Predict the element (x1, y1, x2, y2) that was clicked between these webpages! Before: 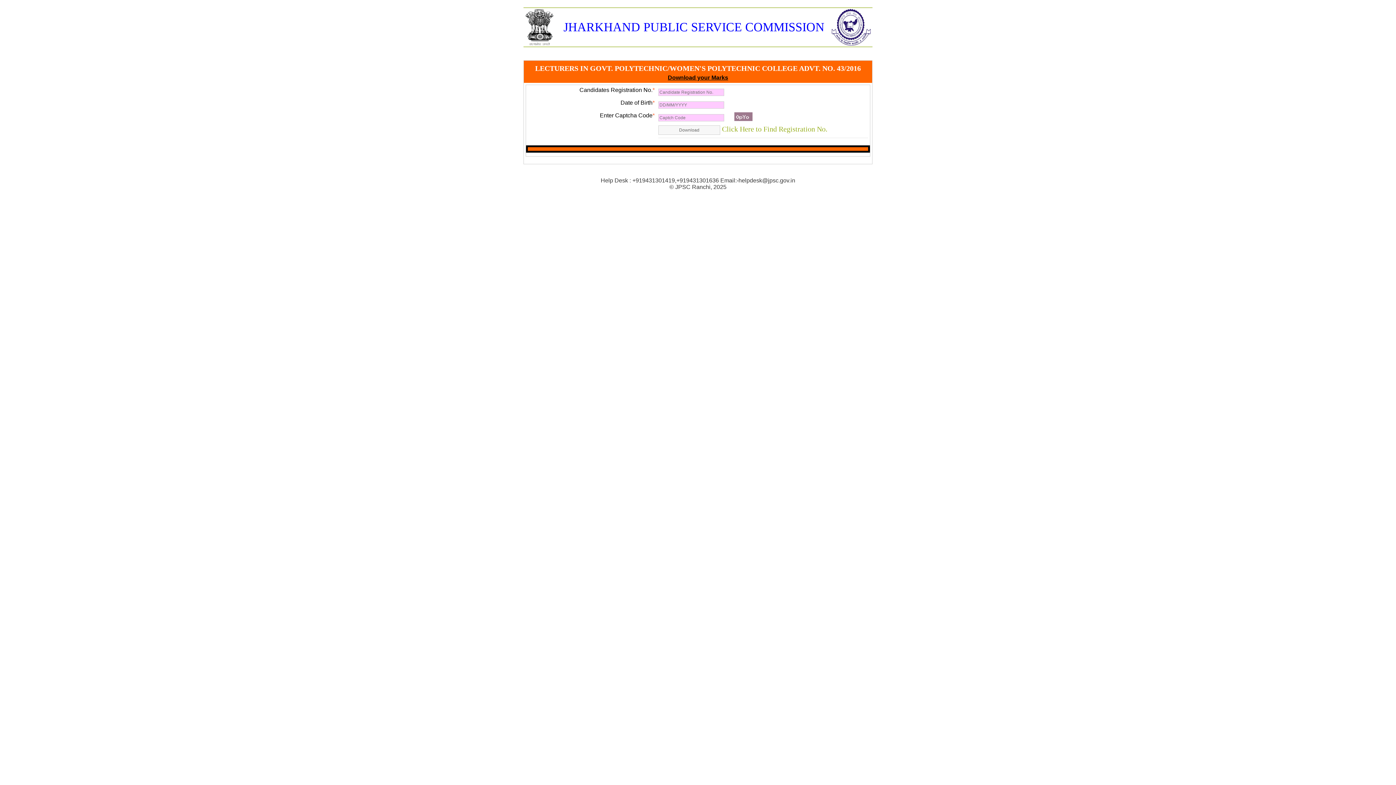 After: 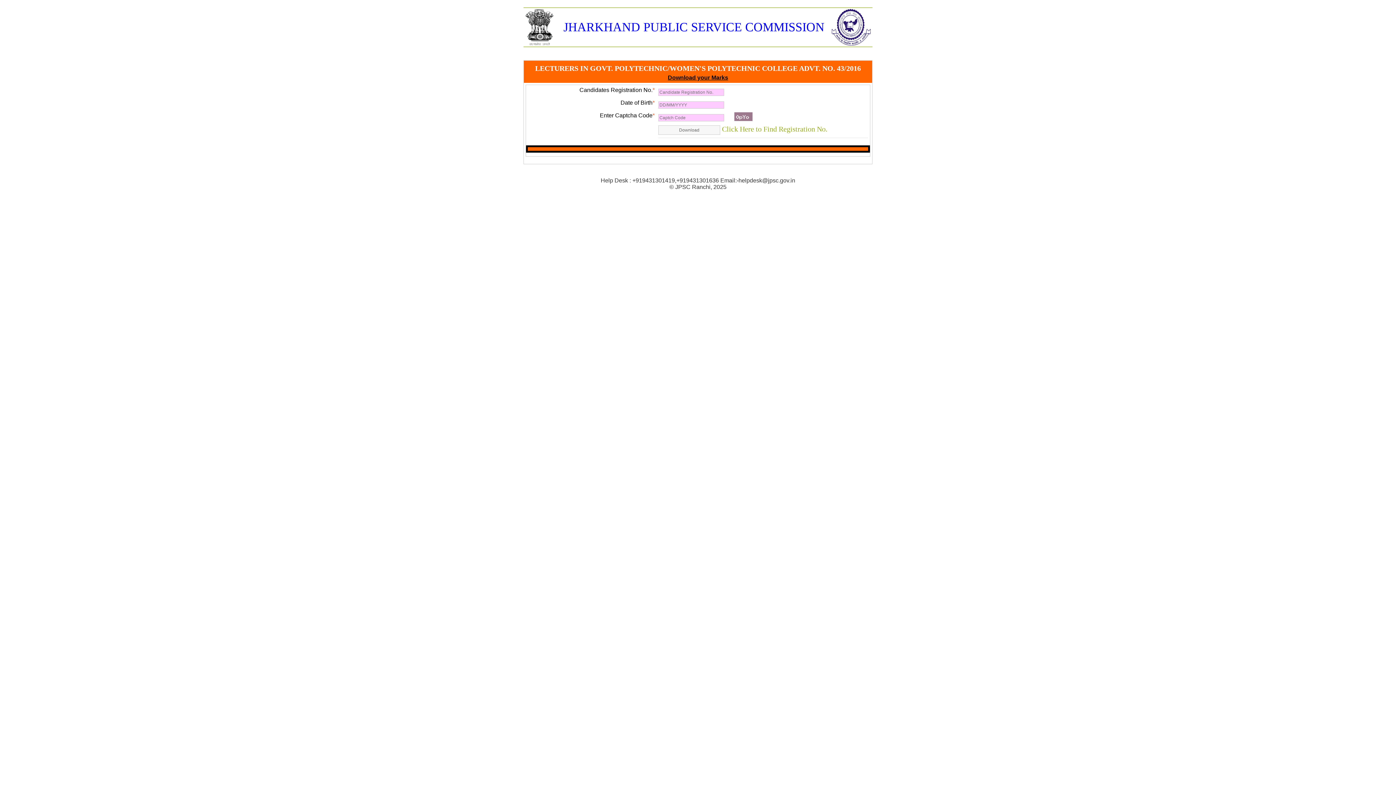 Action: bbox: (722, 125, 827, 133) label: Click Here to Find Registration No.